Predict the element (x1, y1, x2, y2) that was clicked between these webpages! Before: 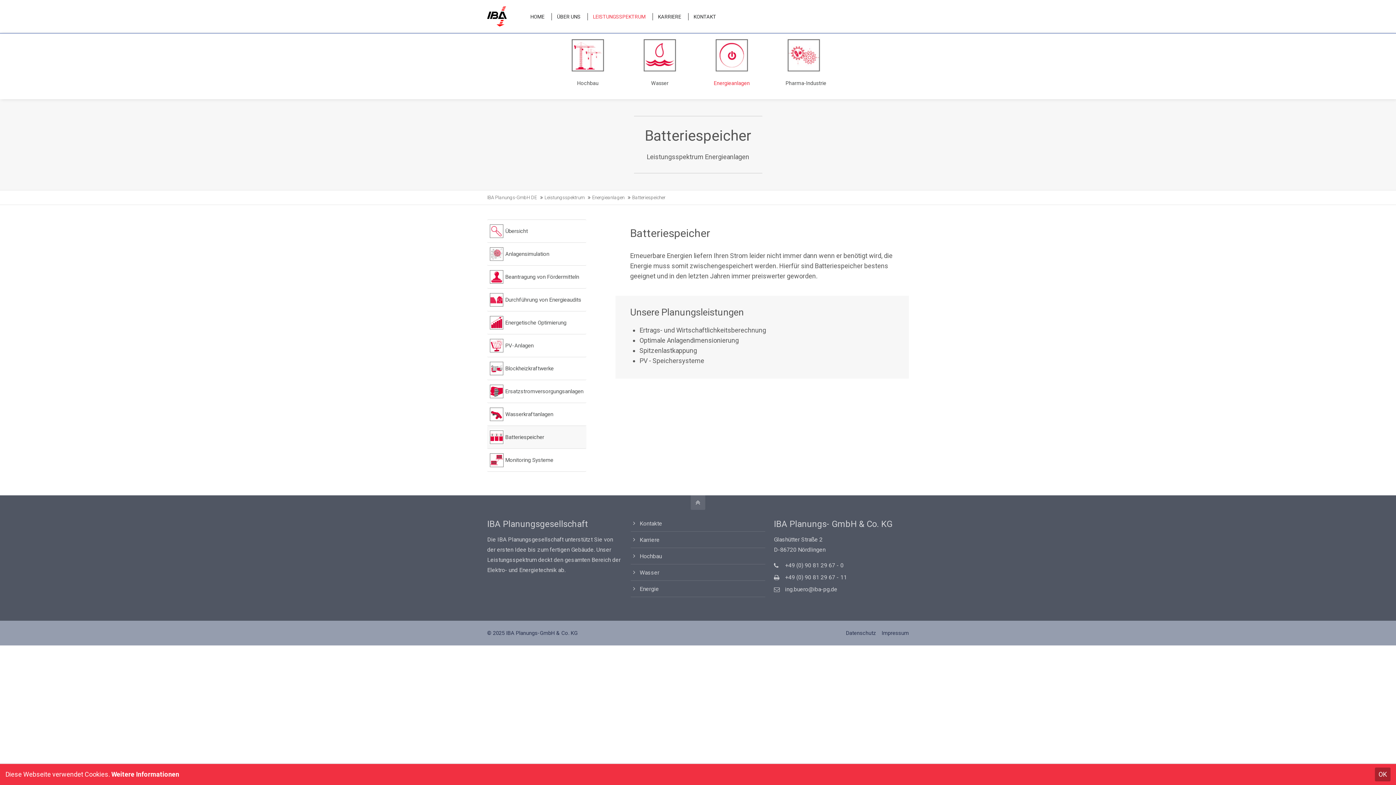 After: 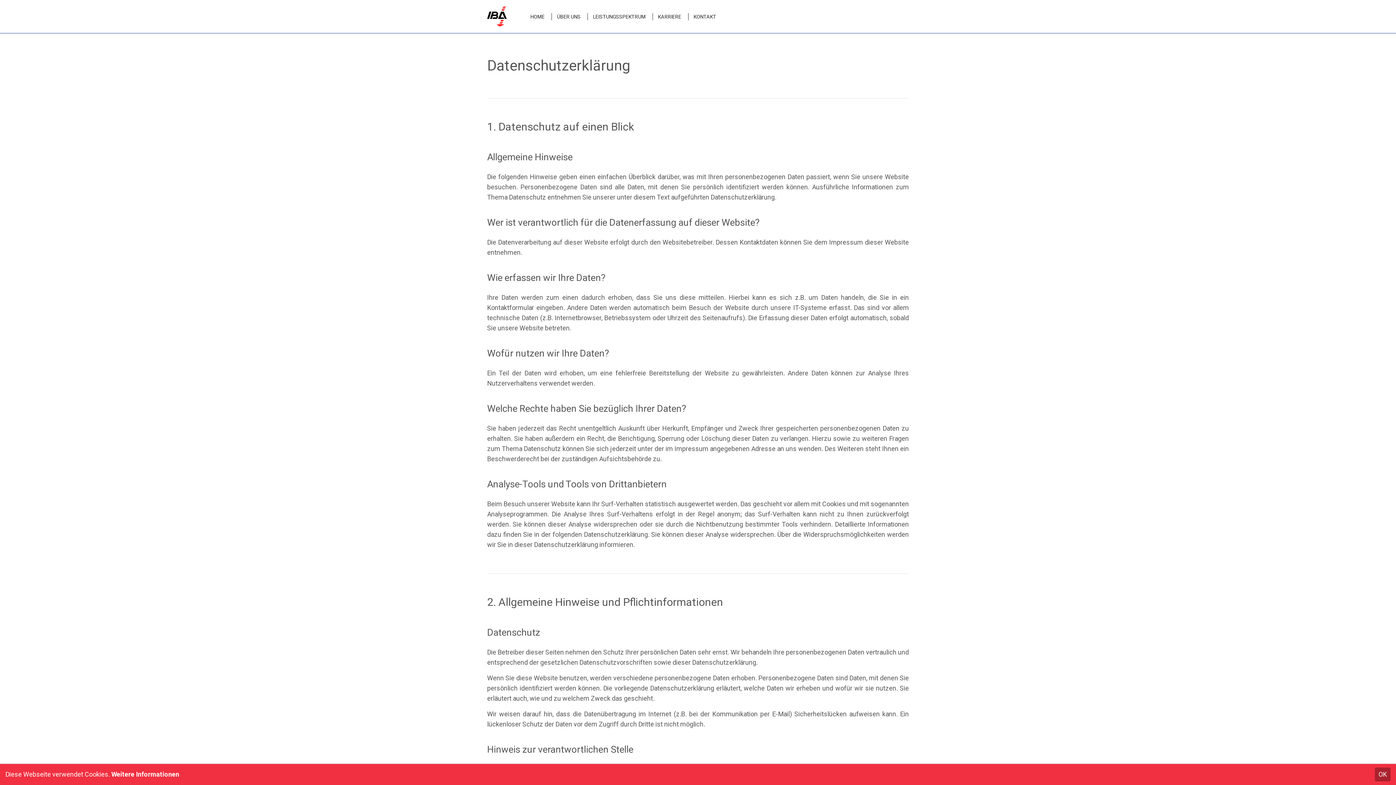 Action: bbox: (846, 630, 876, 636) label: Datenschutz